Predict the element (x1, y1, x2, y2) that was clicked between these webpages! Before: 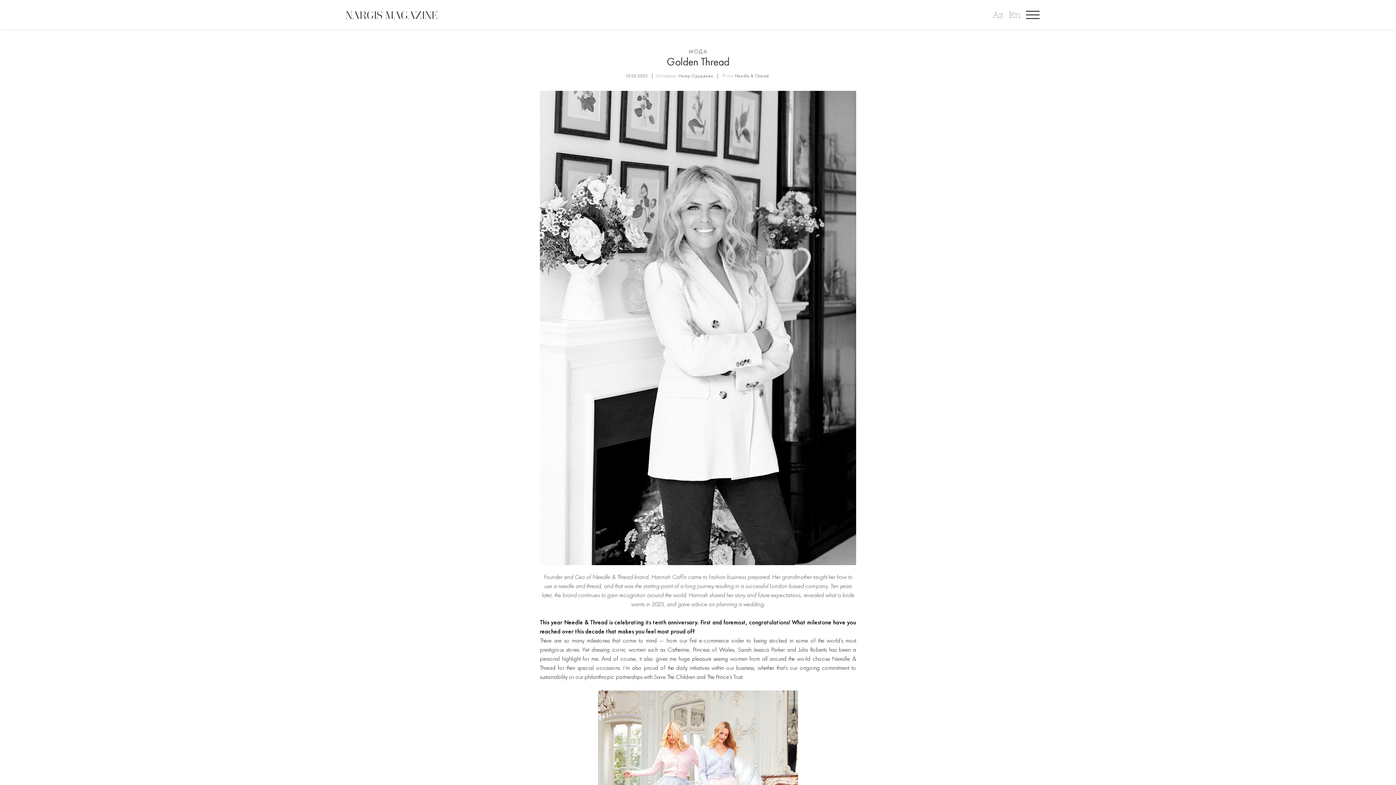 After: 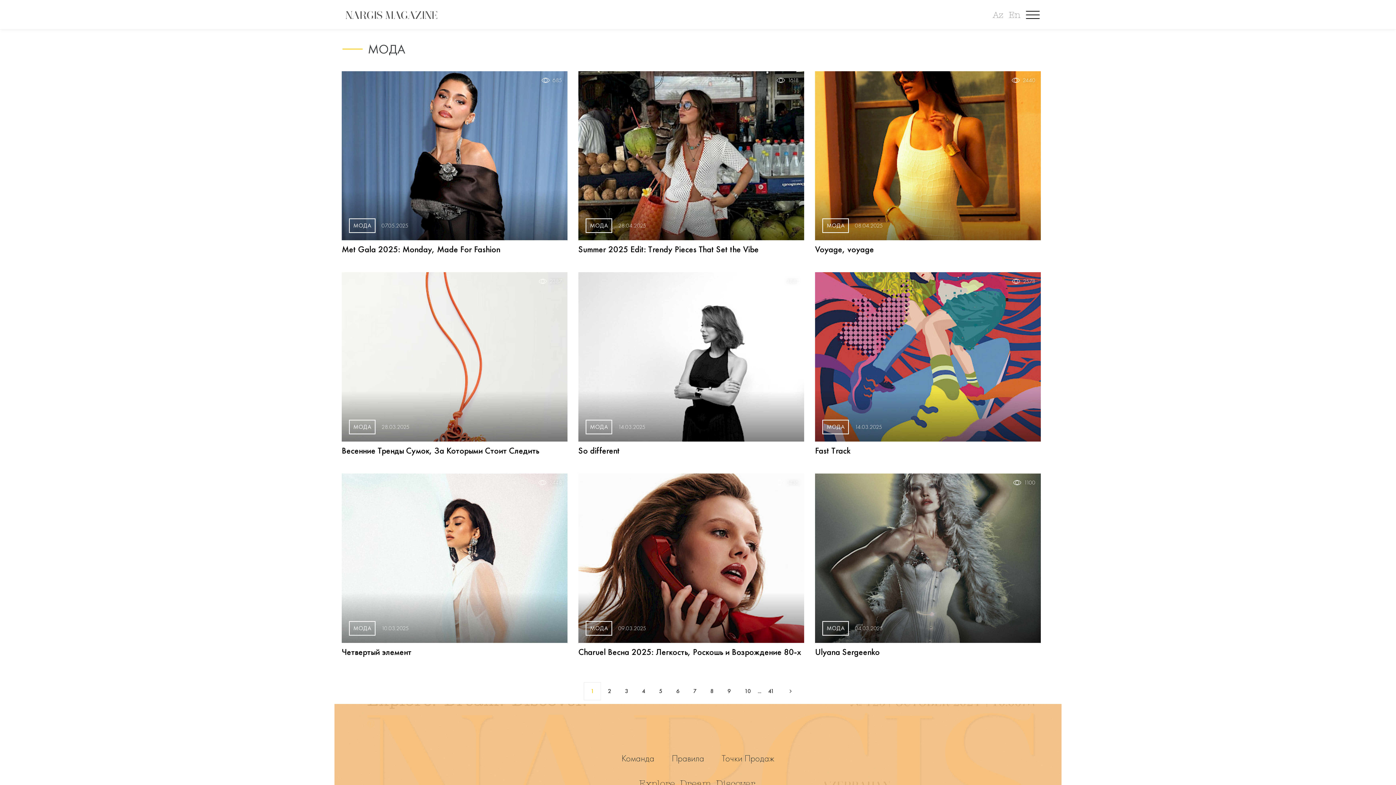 Action: bbox: (688, 47, 707, 56) label: МОДА